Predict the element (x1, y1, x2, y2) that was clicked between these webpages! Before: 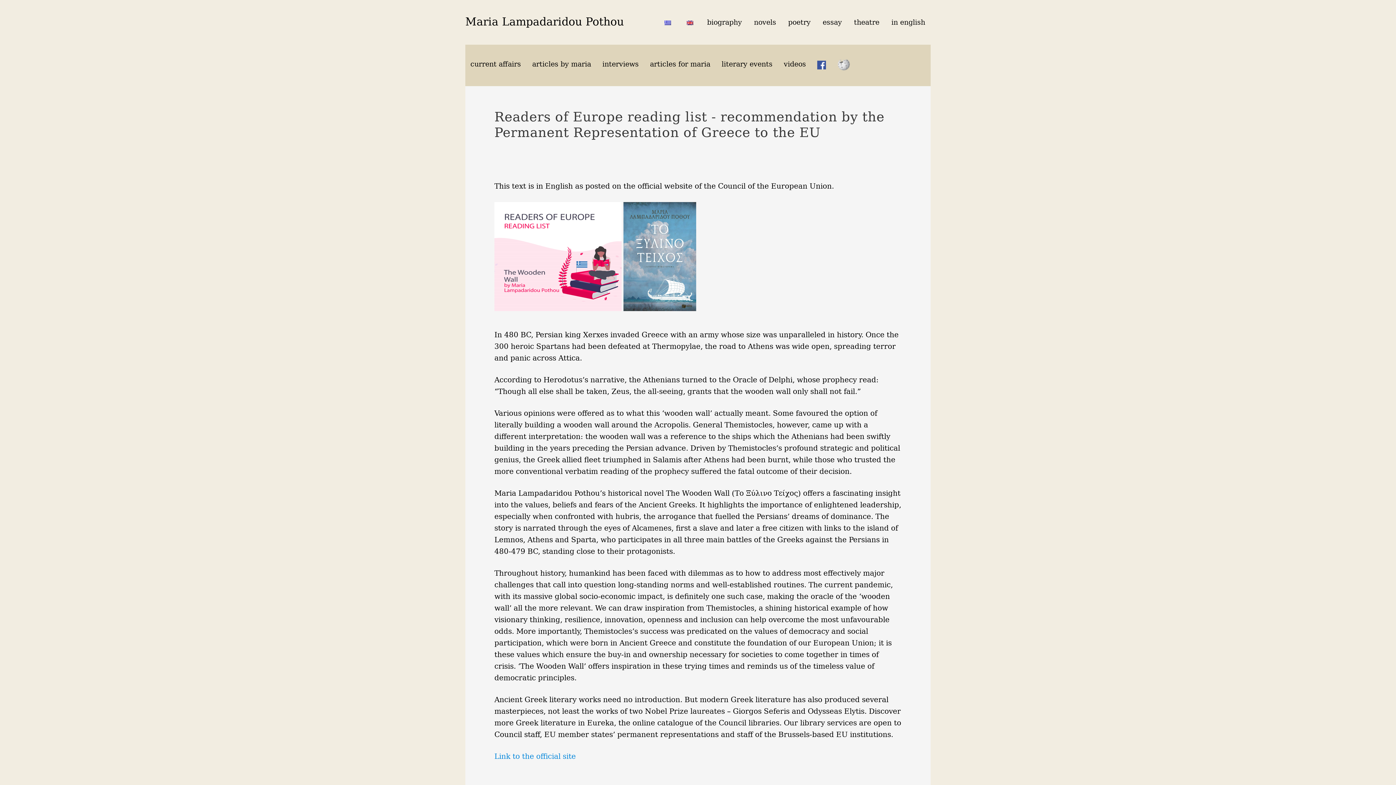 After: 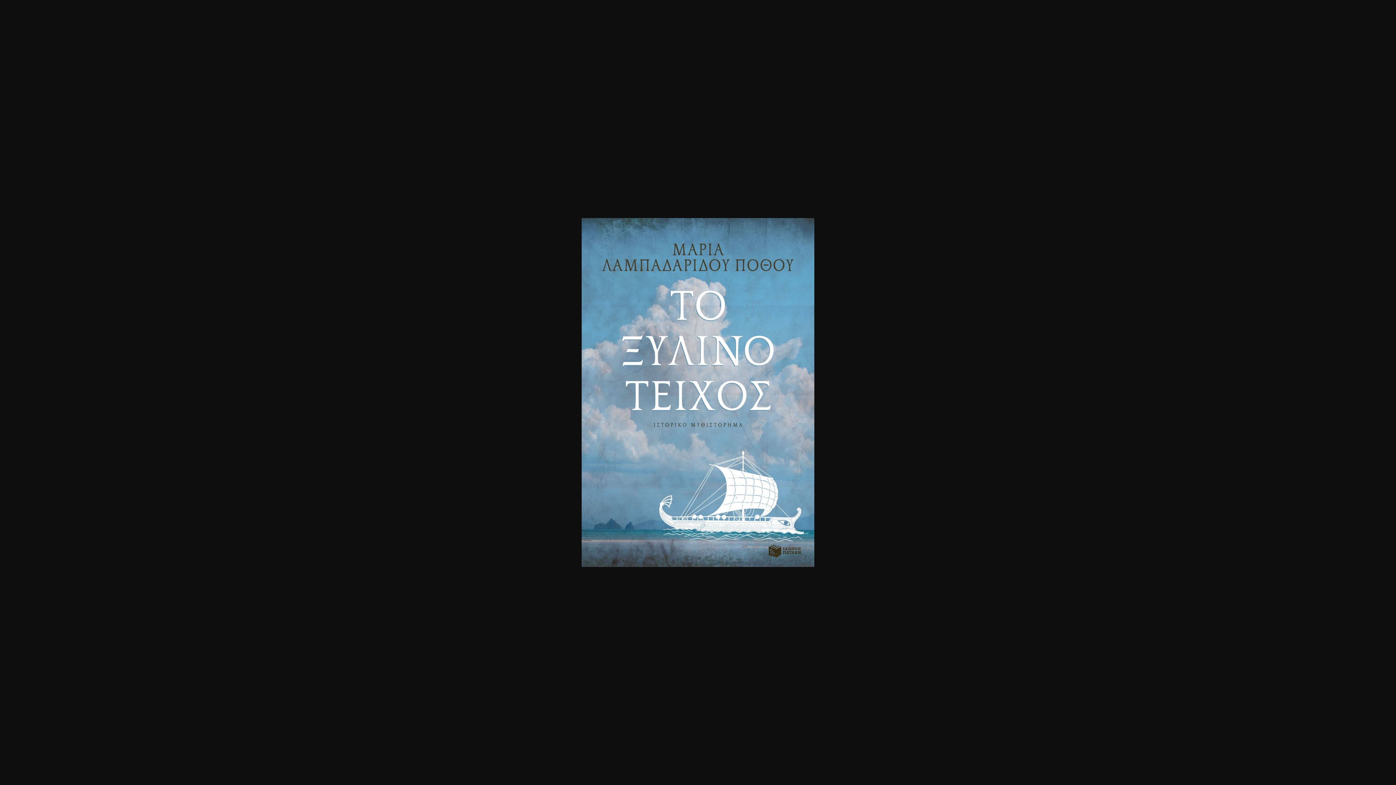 Action: bbox: (623, 308, 696, 317)